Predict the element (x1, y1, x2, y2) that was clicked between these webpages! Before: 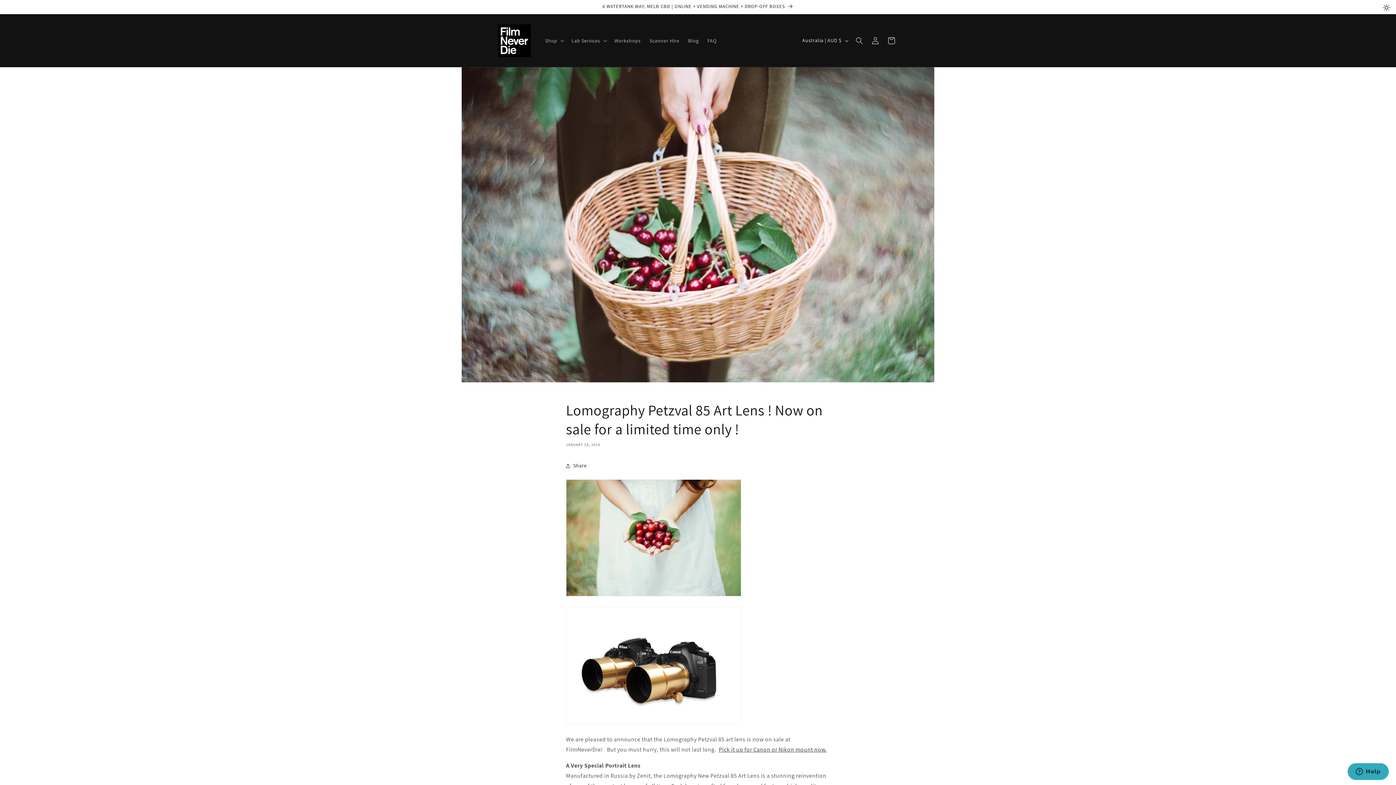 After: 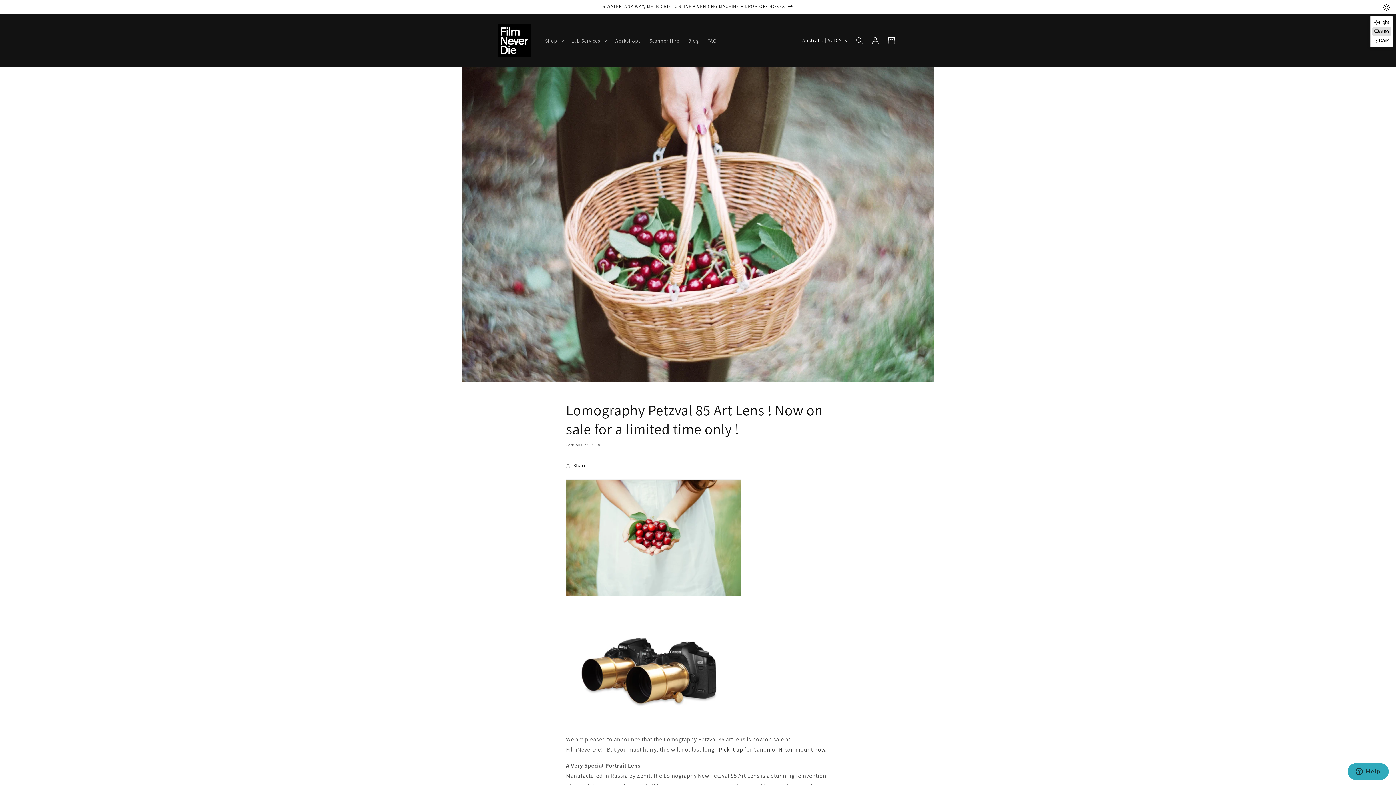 Action: bbox: (1381, 3, 1392, 13)